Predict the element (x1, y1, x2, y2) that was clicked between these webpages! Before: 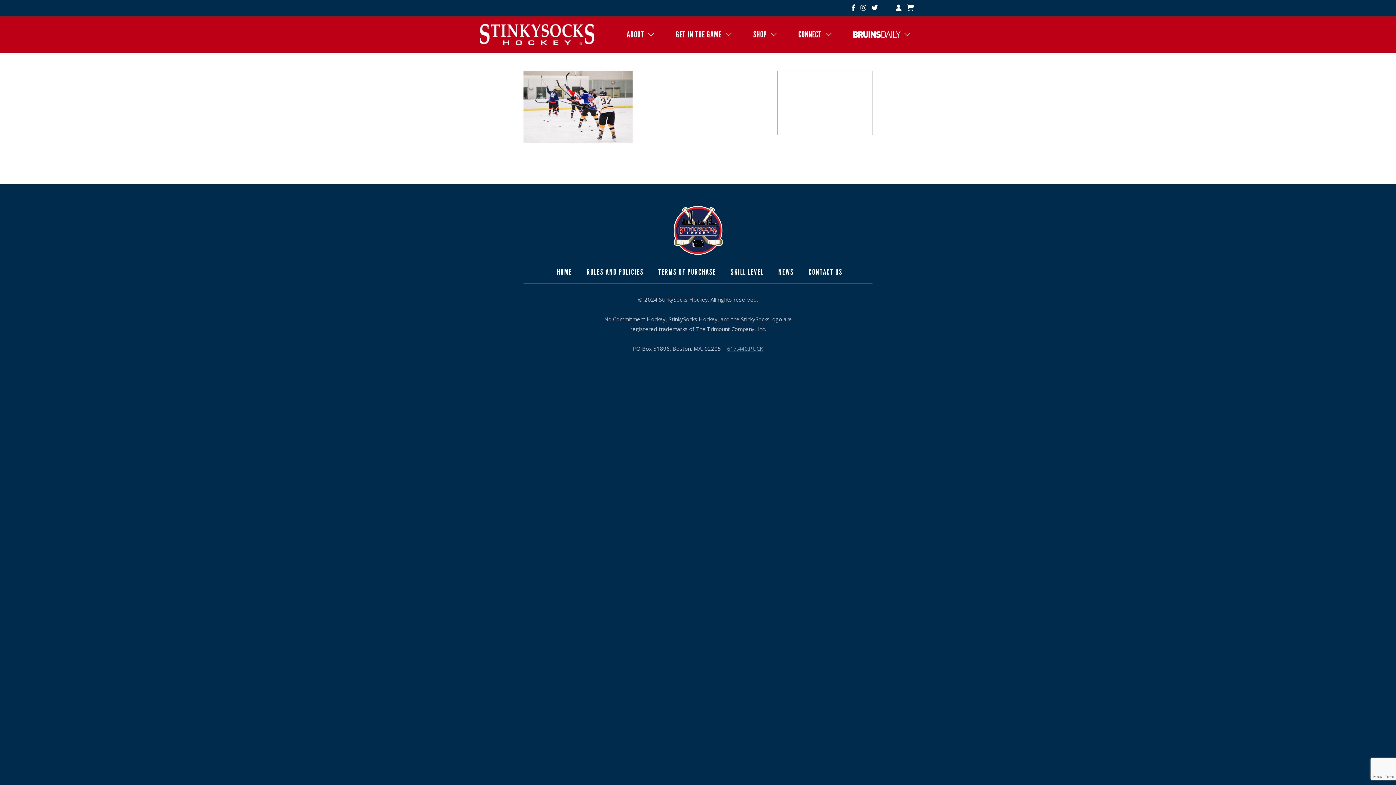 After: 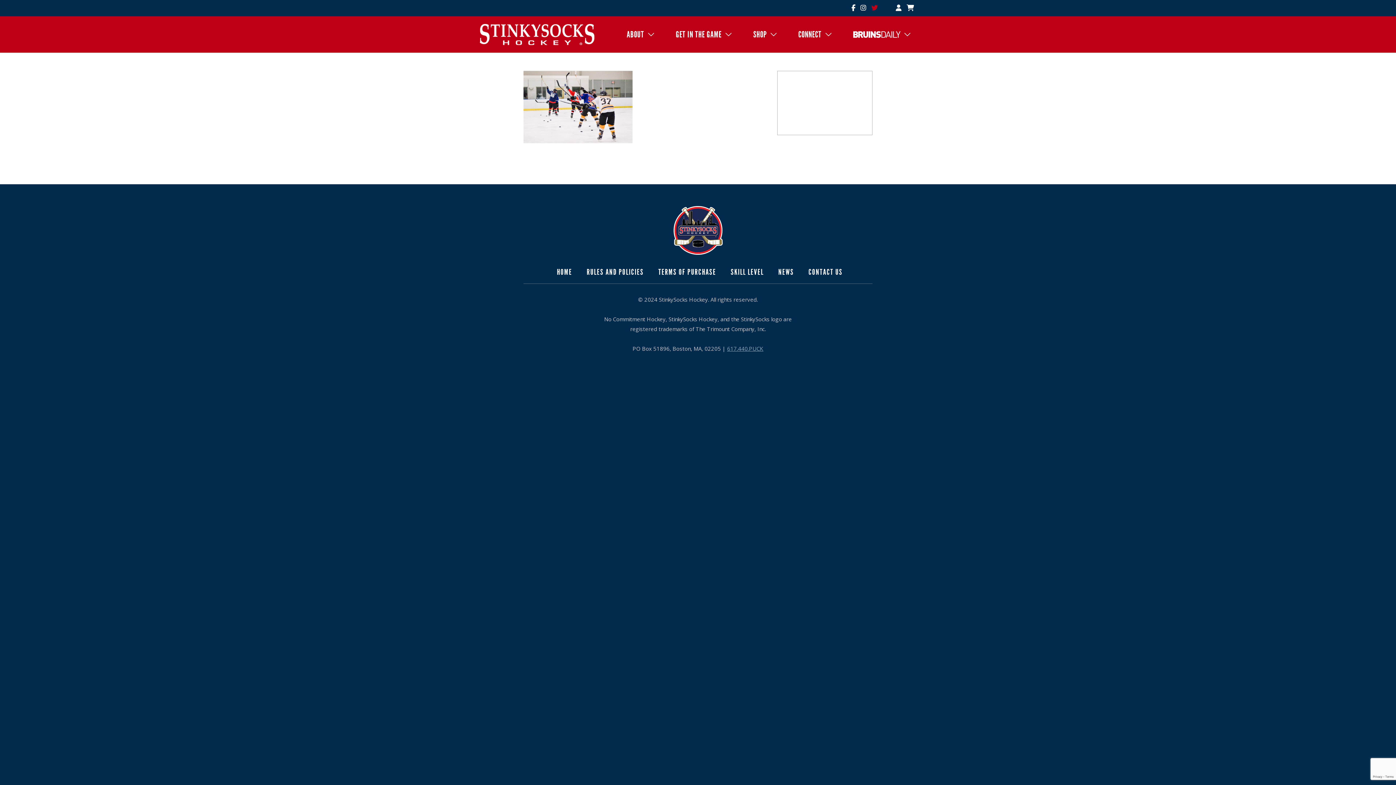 Action: bbox: (871, 1, 878, 14)